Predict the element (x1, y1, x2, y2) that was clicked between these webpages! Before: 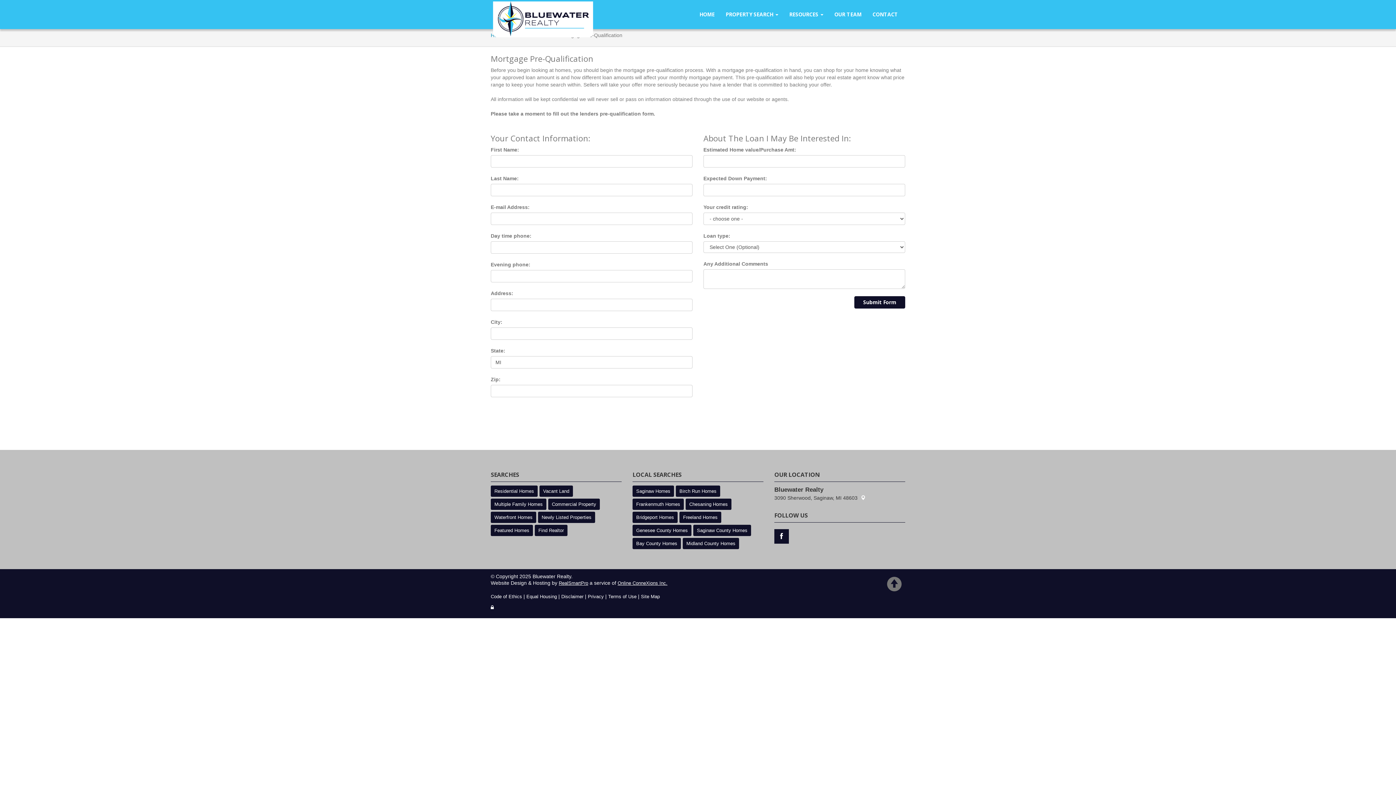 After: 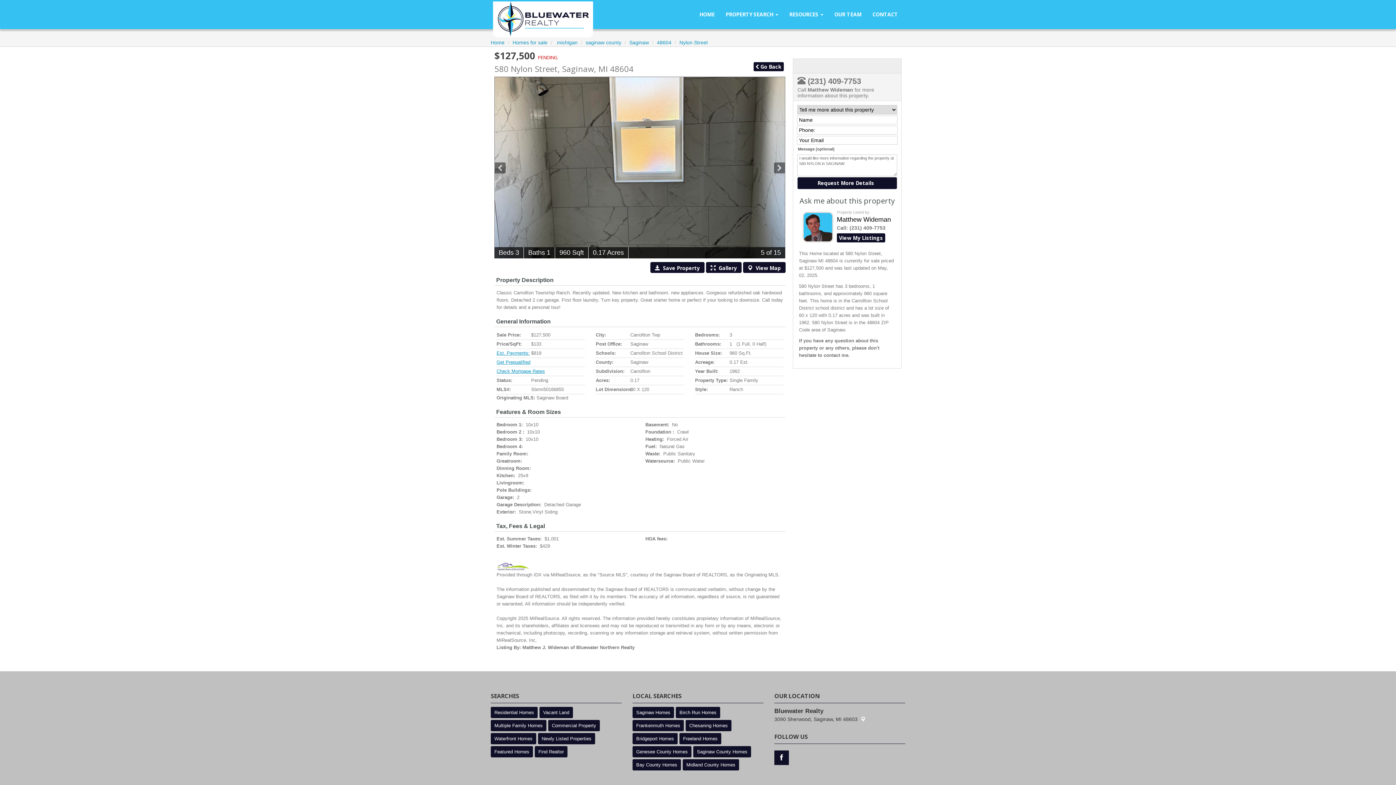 Action: bbox: (490, 525, 533, 536) label: Featured Homes